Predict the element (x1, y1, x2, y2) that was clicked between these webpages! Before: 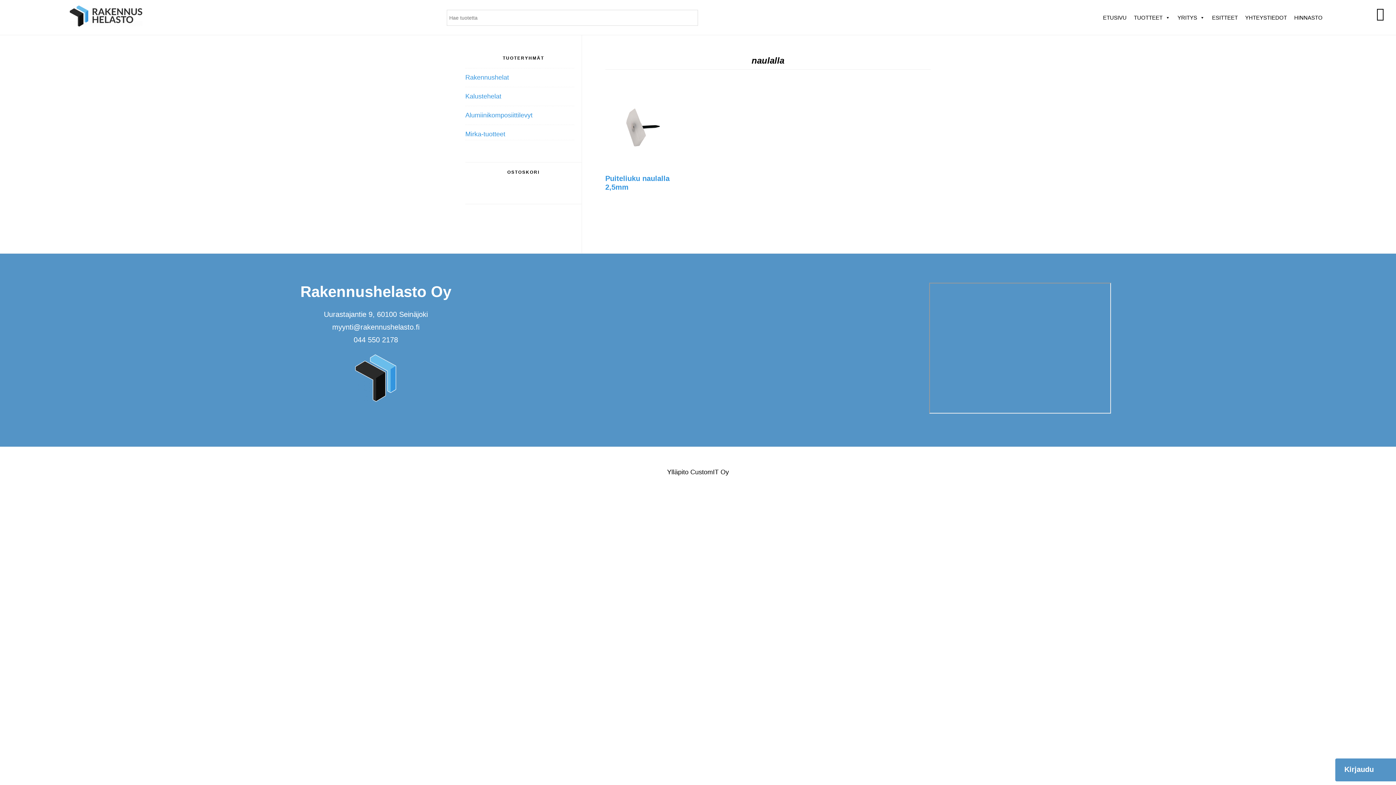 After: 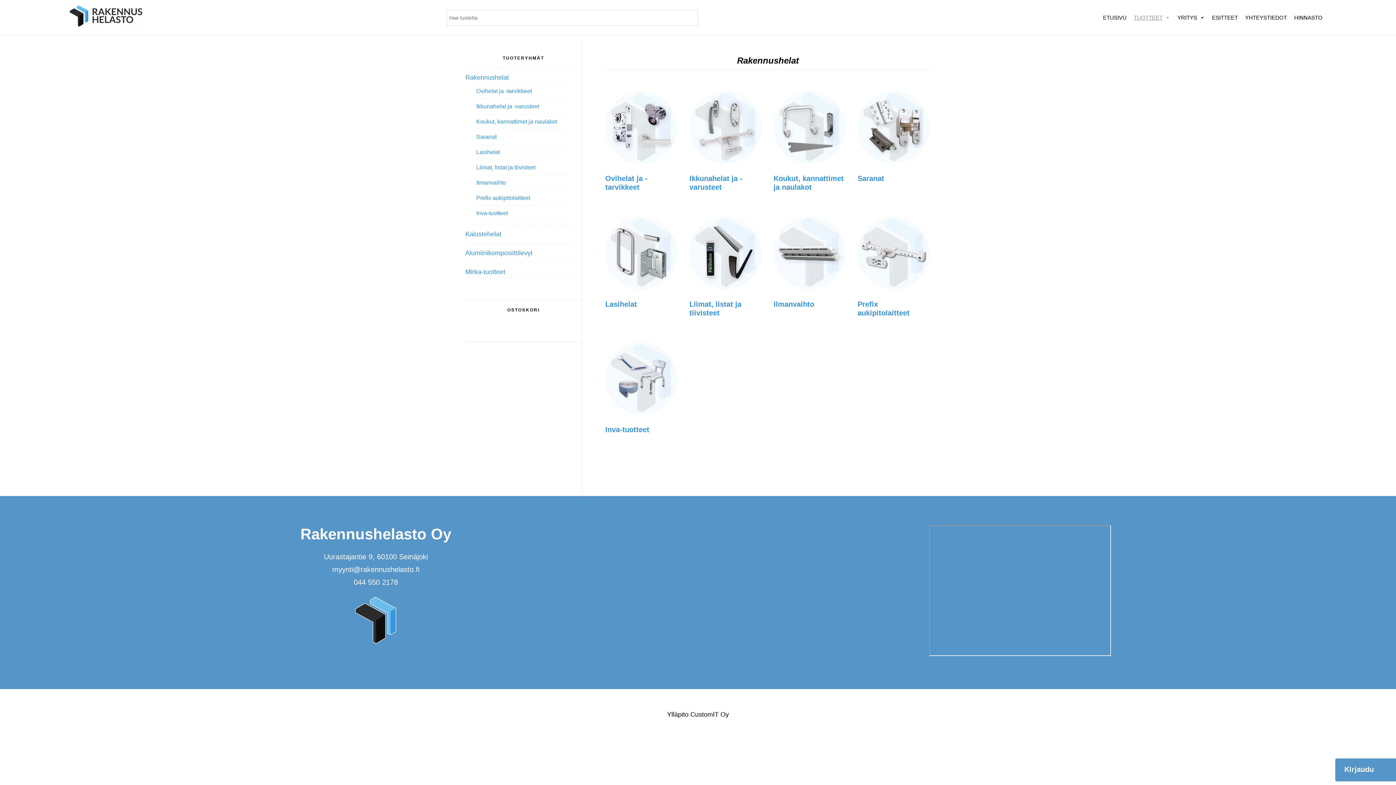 Action: bbox: (465, 73, 509, 81) label: Rakennushelat